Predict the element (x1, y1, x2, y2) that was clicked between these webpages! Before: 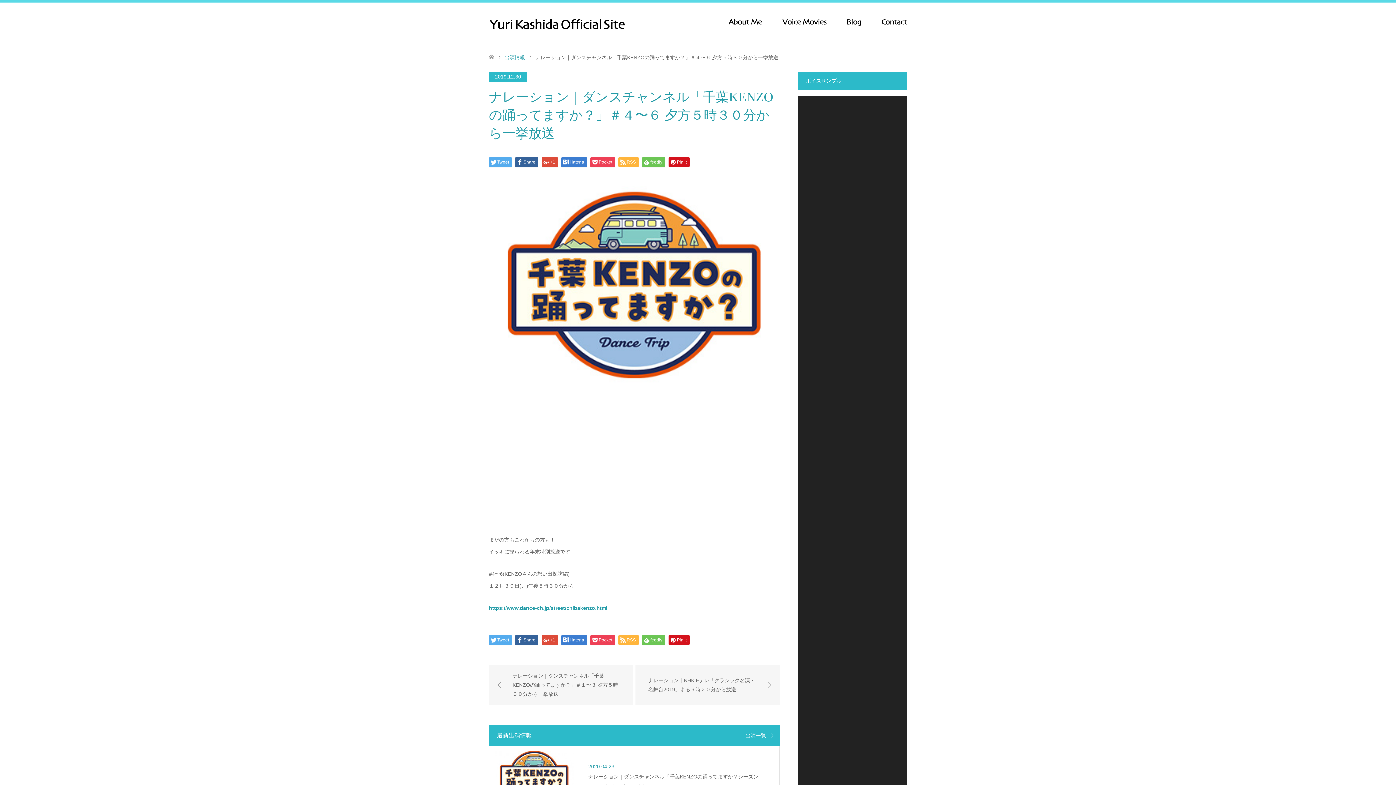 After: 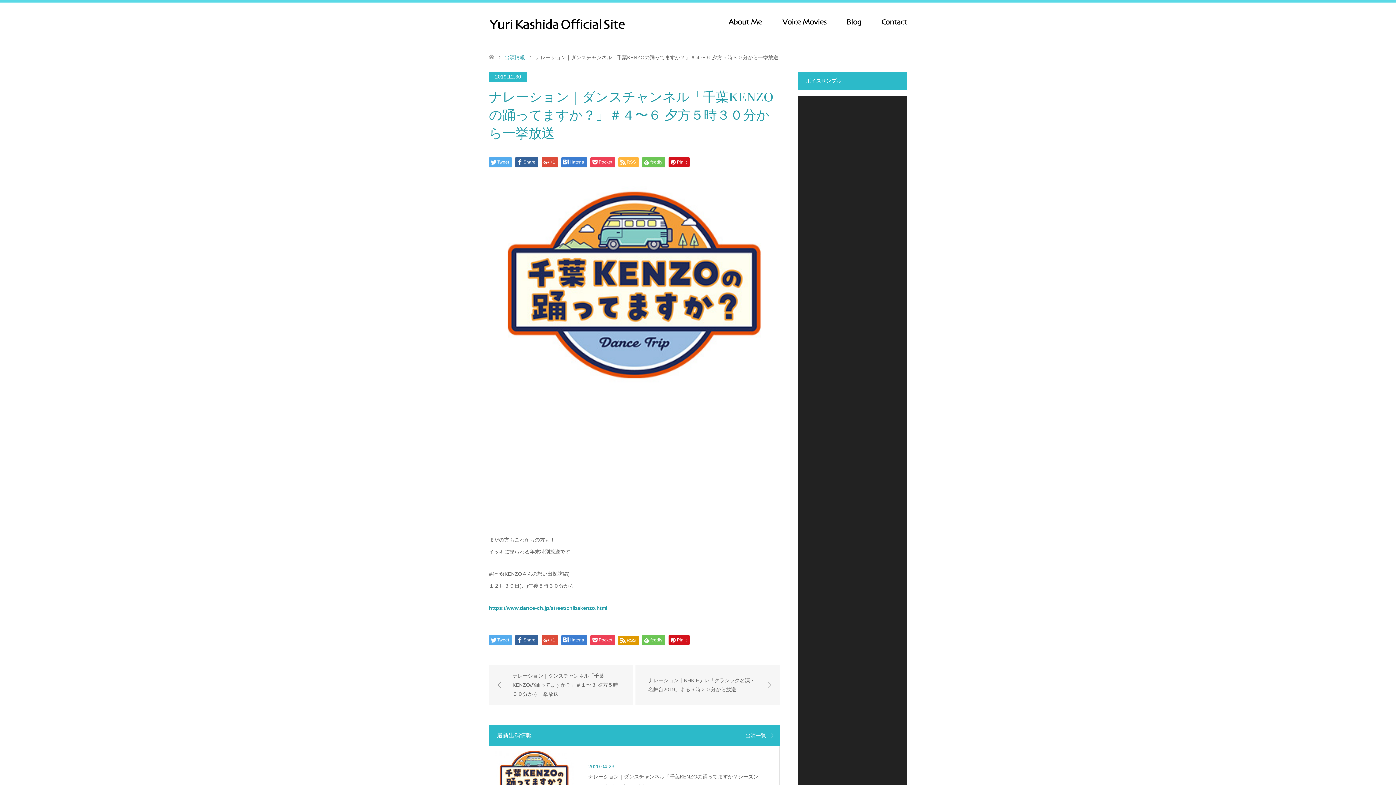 Action: bbox: (618, 635, 638, 645) label: RSS